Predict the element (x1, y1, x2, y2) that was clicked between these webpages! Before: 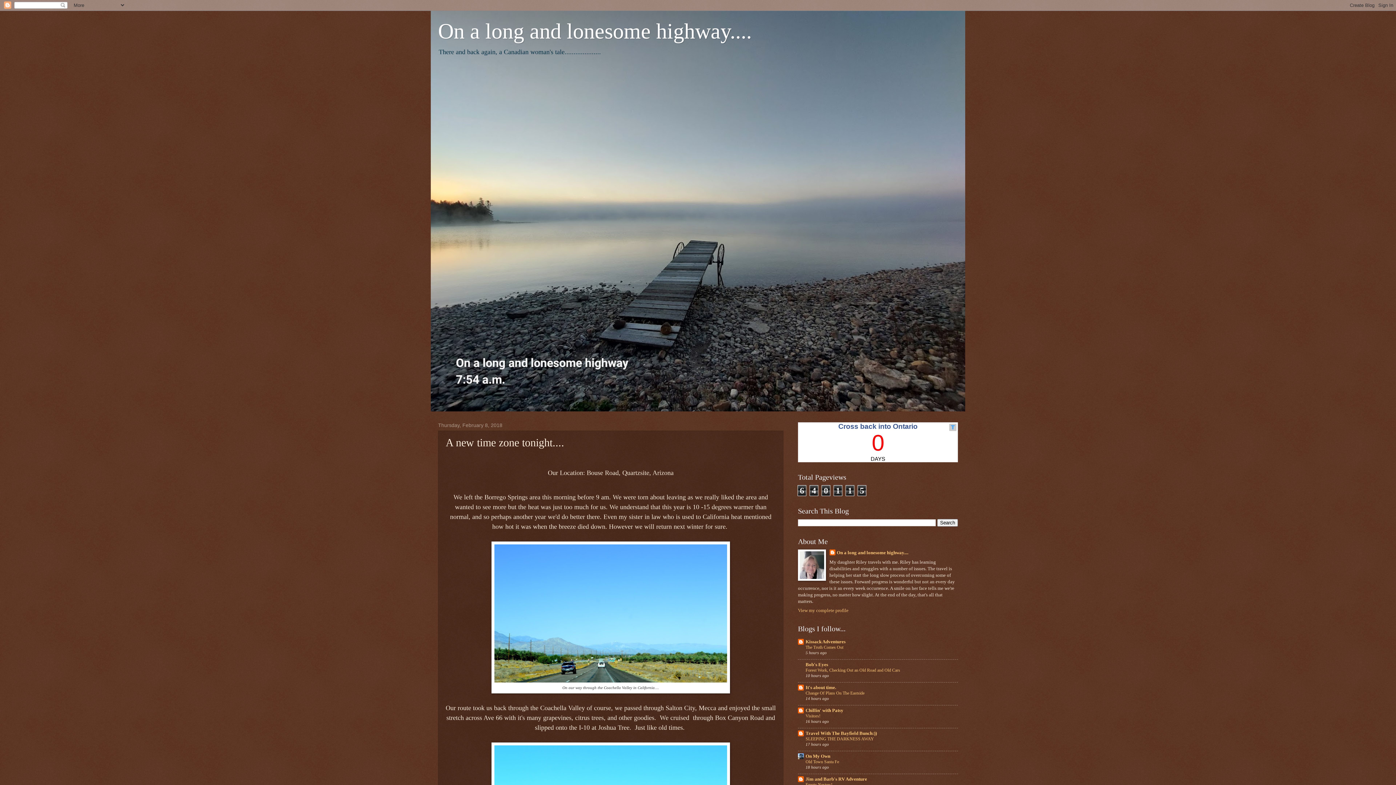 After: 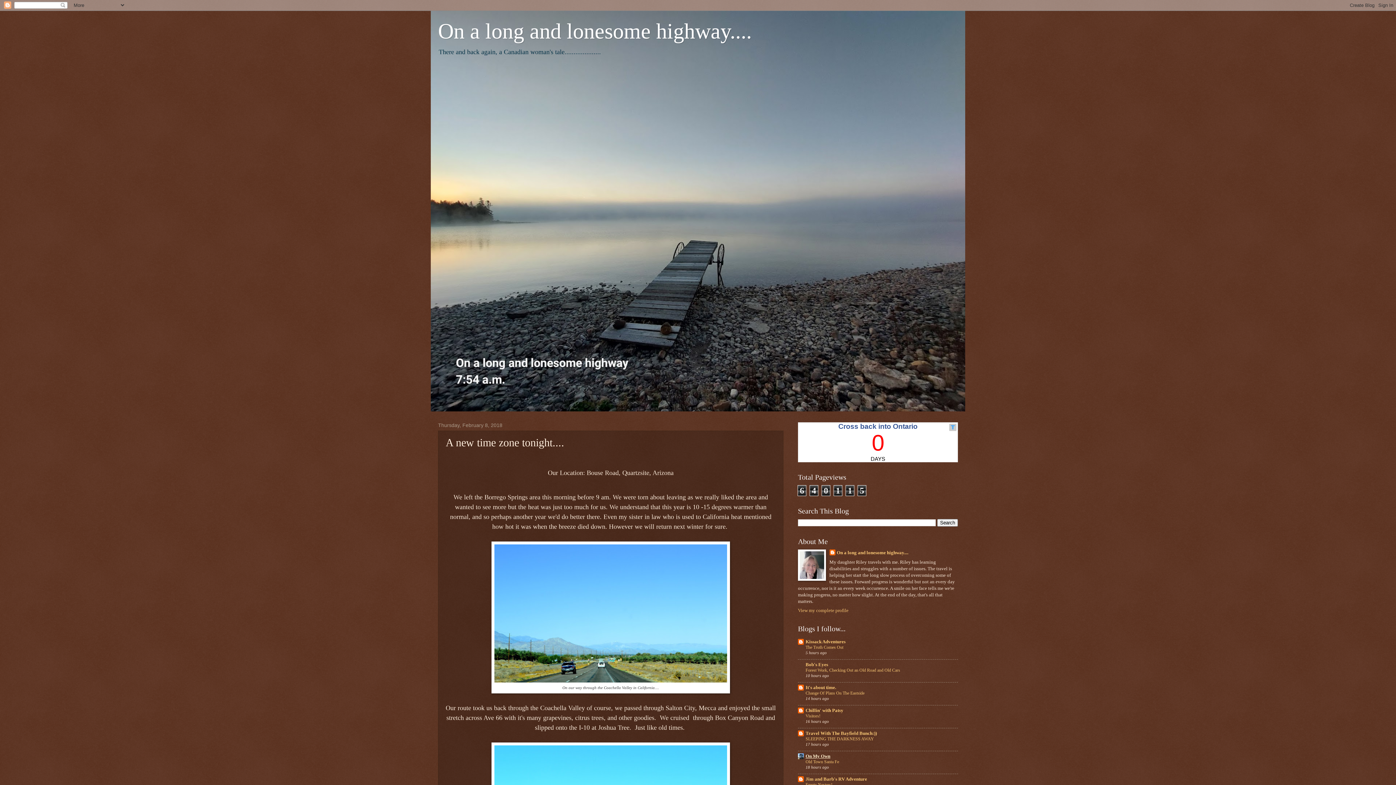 Action: label: On My Own bbox: (805, 754, 830, 759)